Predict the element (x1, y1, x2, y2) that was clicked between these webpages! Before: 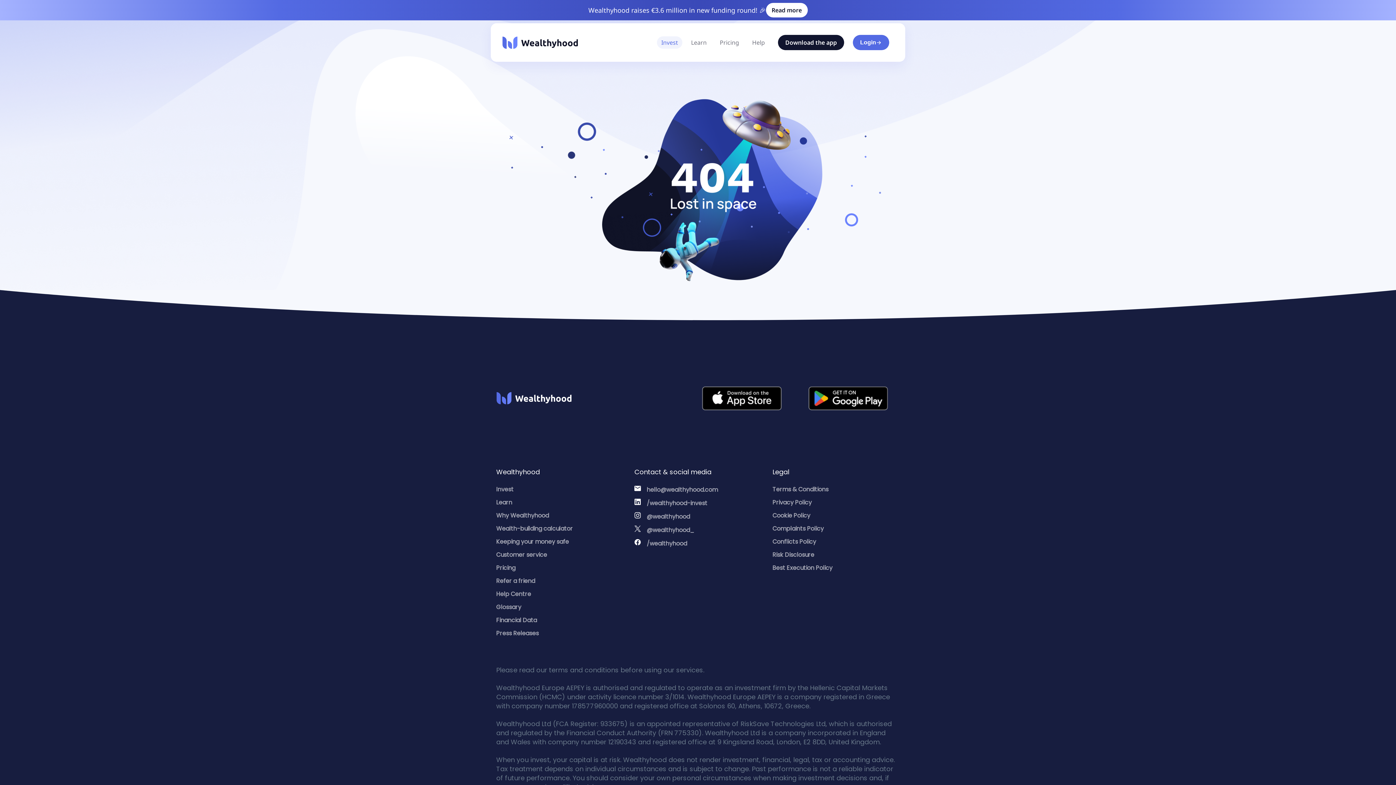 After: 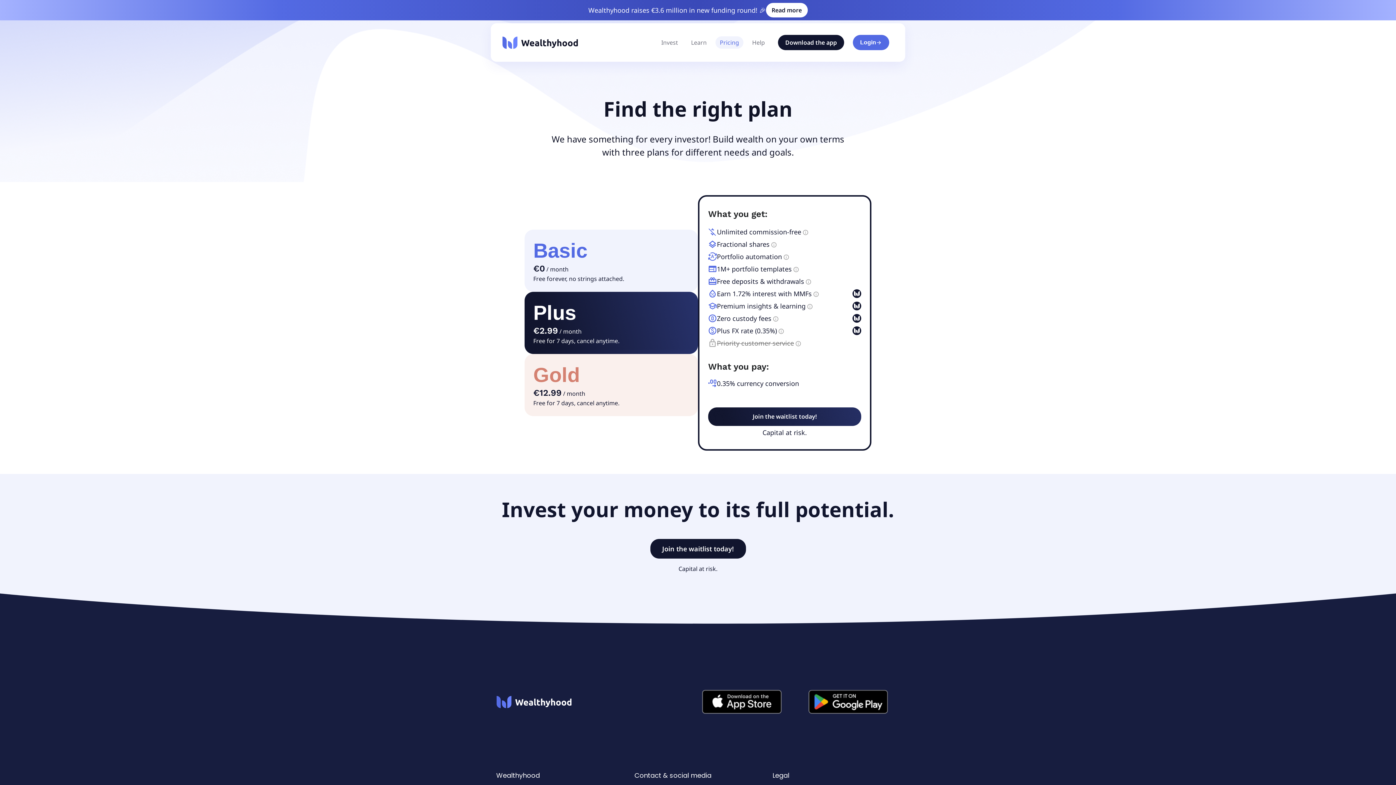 Action: bbox: (715, 38, 743, 46) label: Pricing